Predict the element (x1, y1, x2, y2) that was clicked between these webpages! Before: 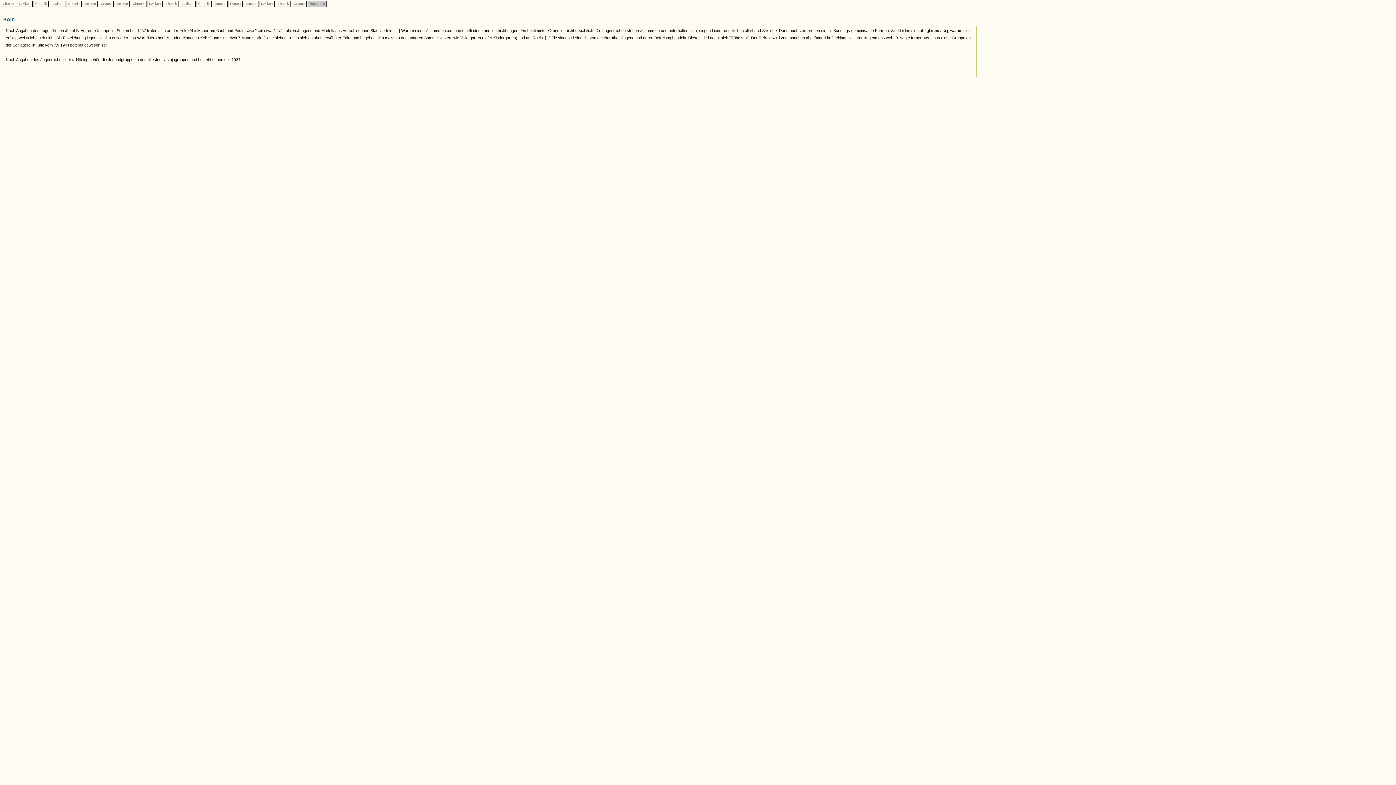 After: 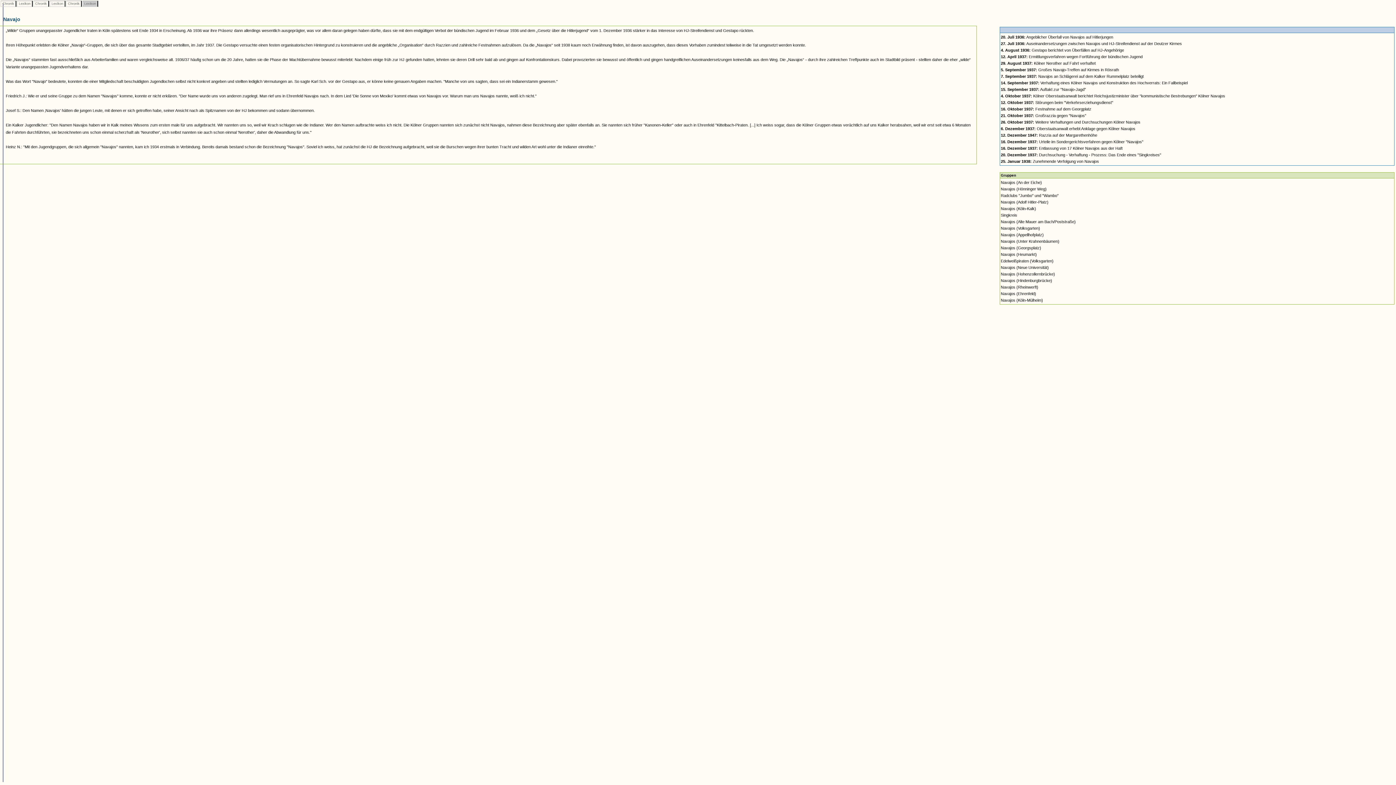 Action: bbox: (83, 1, 97, 5) label:  Lexikon 